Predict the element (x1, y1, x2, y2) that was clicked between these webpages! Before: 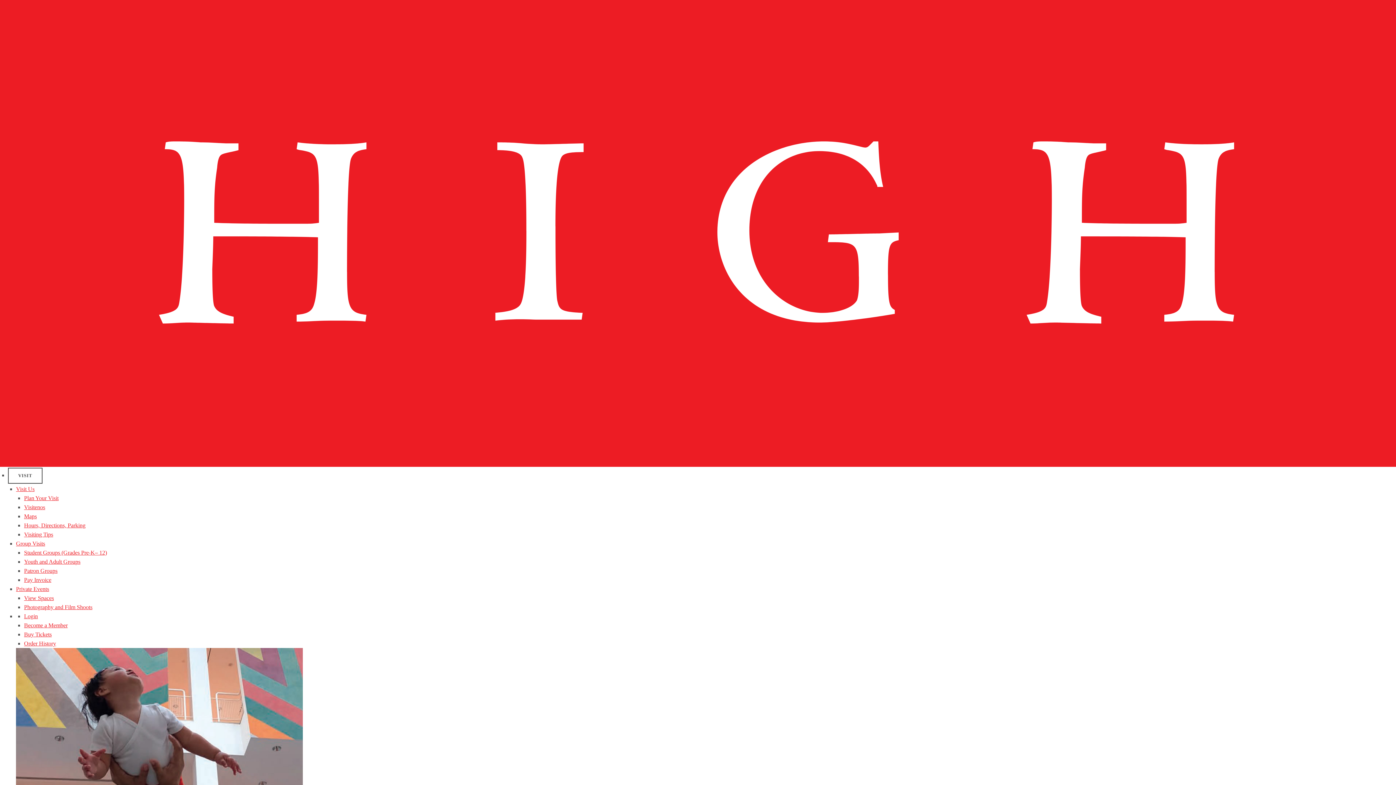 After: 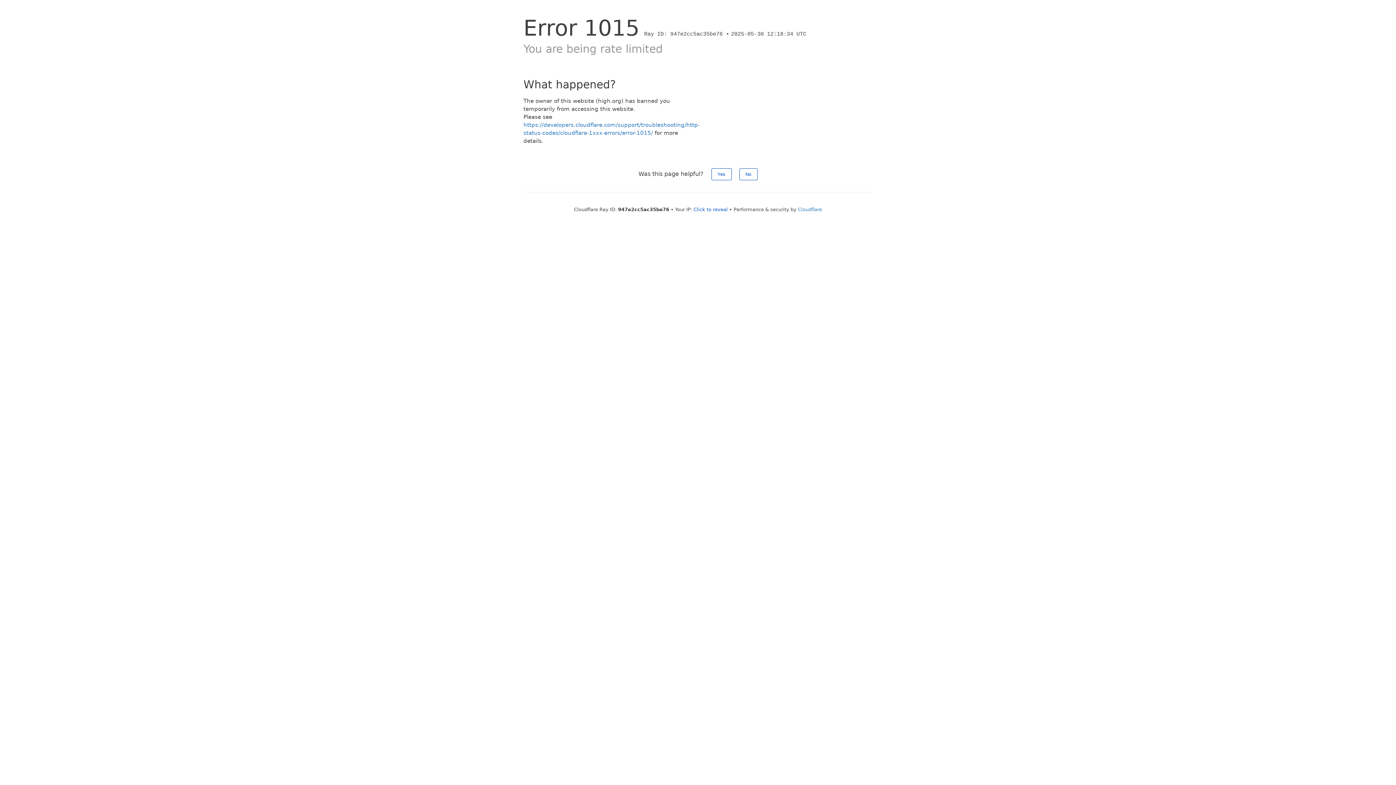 Action: bbox: (24, 558, 80, 565) label: Youth and Adult Groups